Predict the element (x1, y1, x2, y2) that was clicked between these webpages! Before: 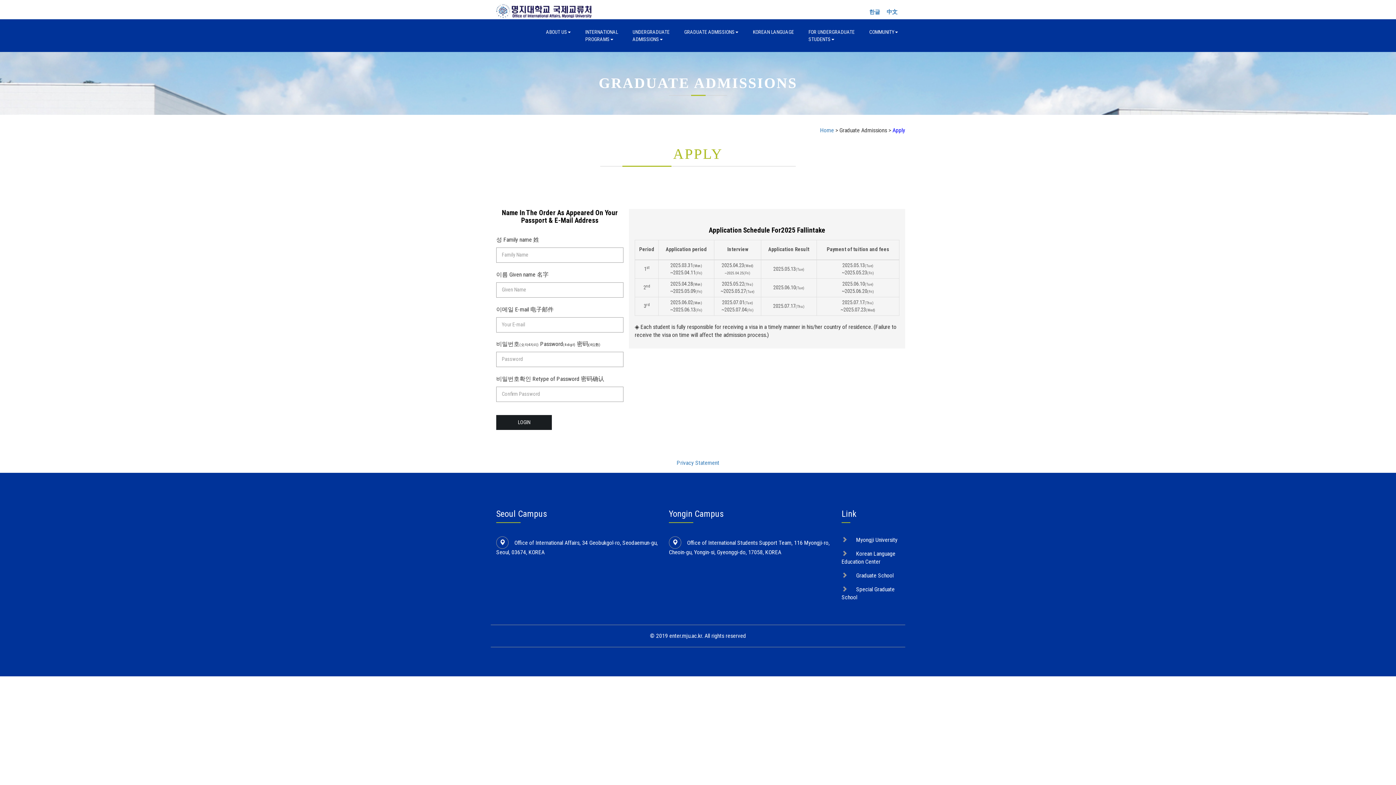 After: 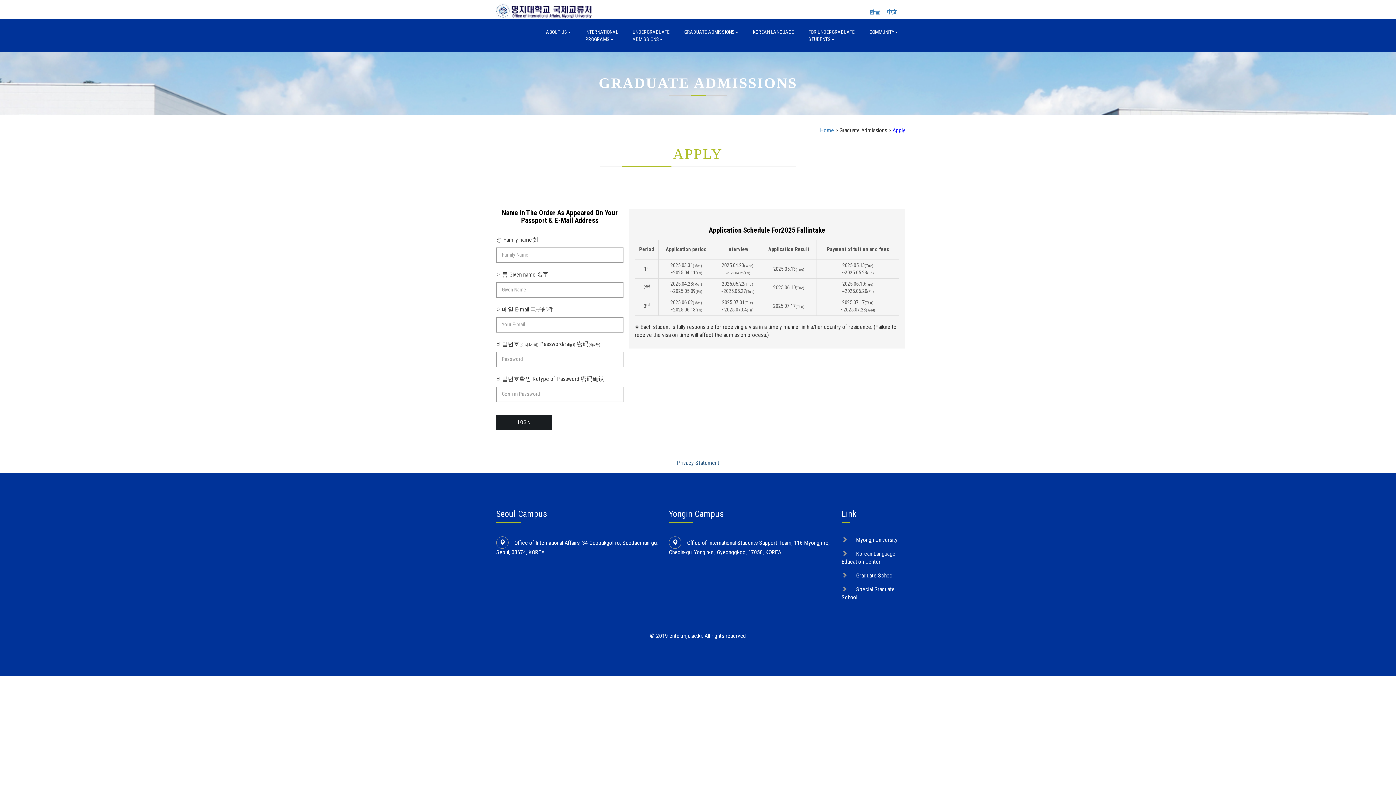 Action: bbox: (676, 459, 719, 466) label: Privacy Statement